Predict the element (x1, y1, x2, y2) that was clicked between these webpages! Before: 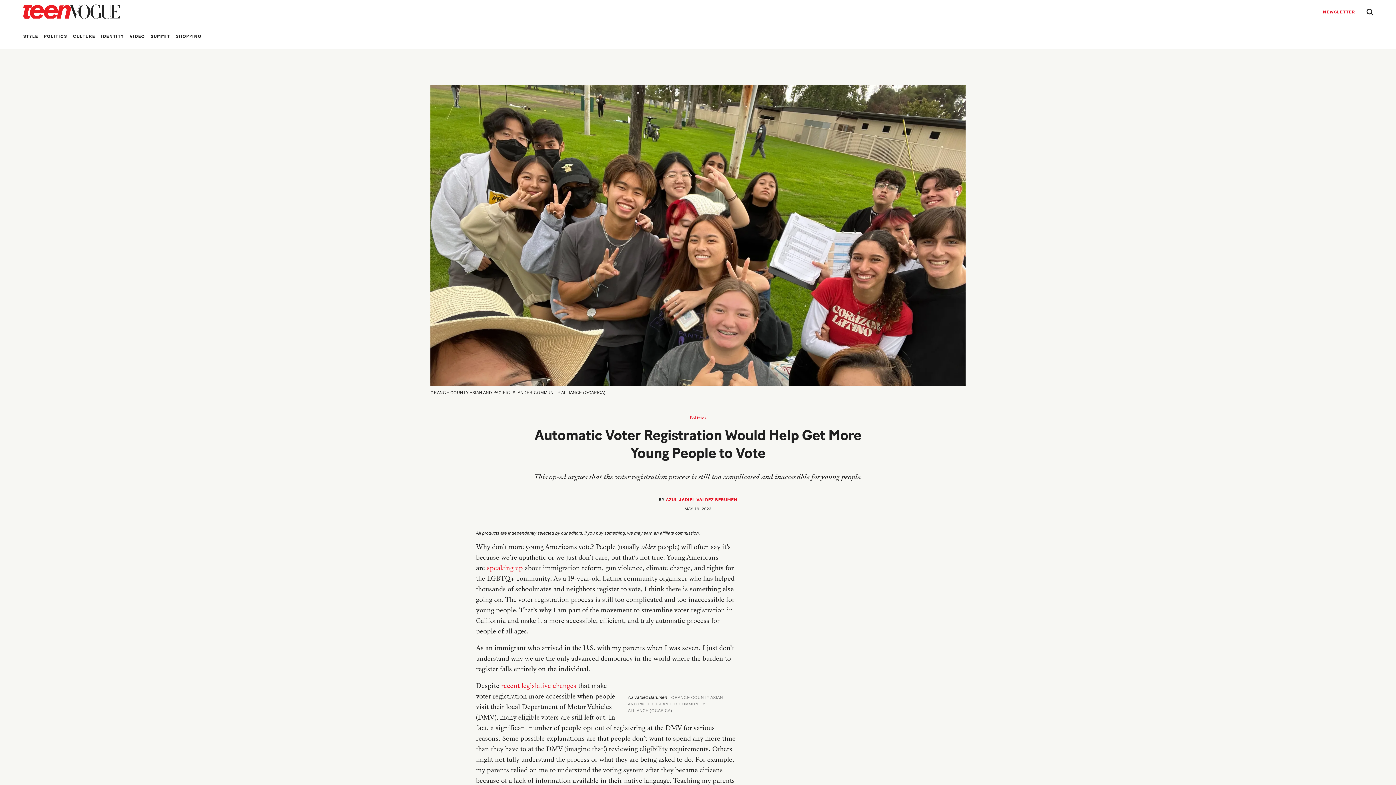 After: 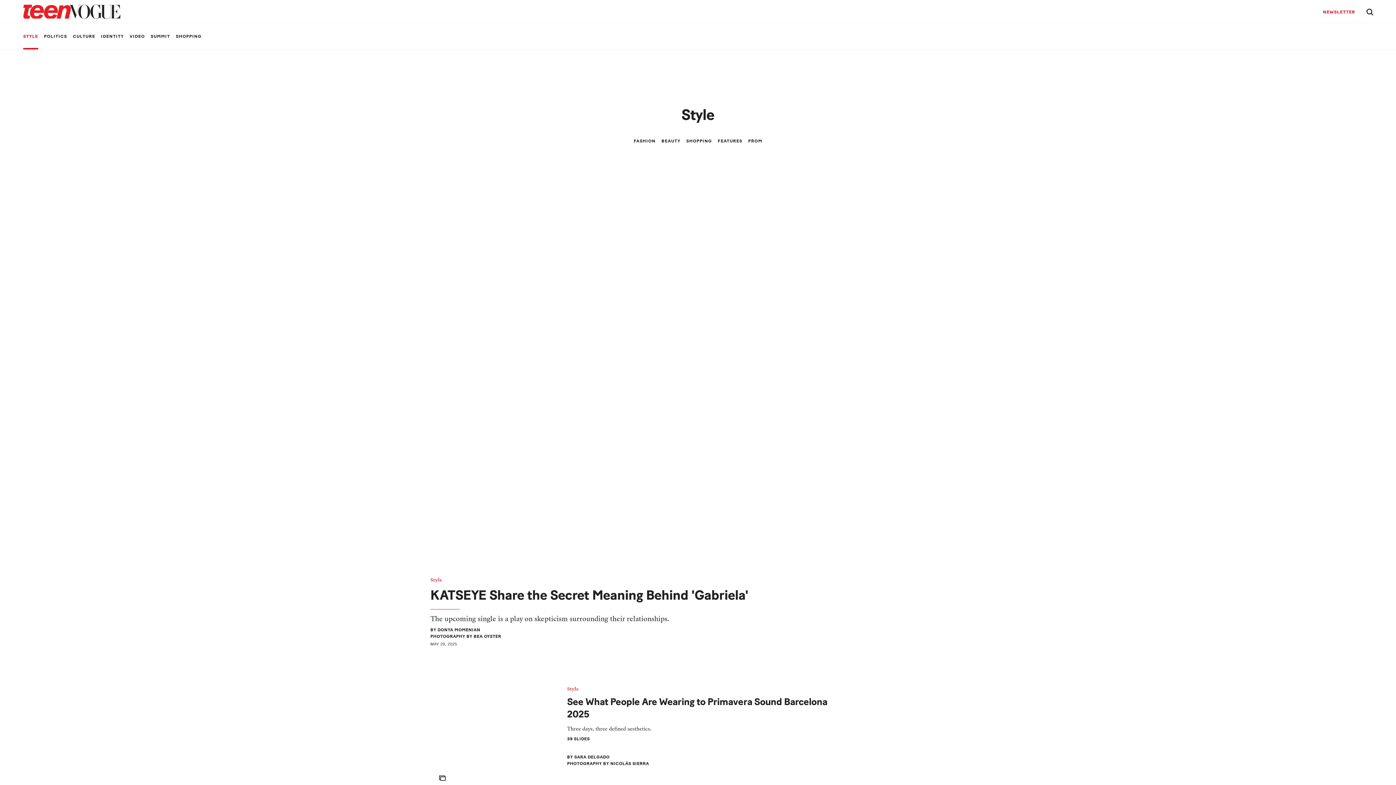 Action: bbox: (23, 28, 38, 44) label: STYLE